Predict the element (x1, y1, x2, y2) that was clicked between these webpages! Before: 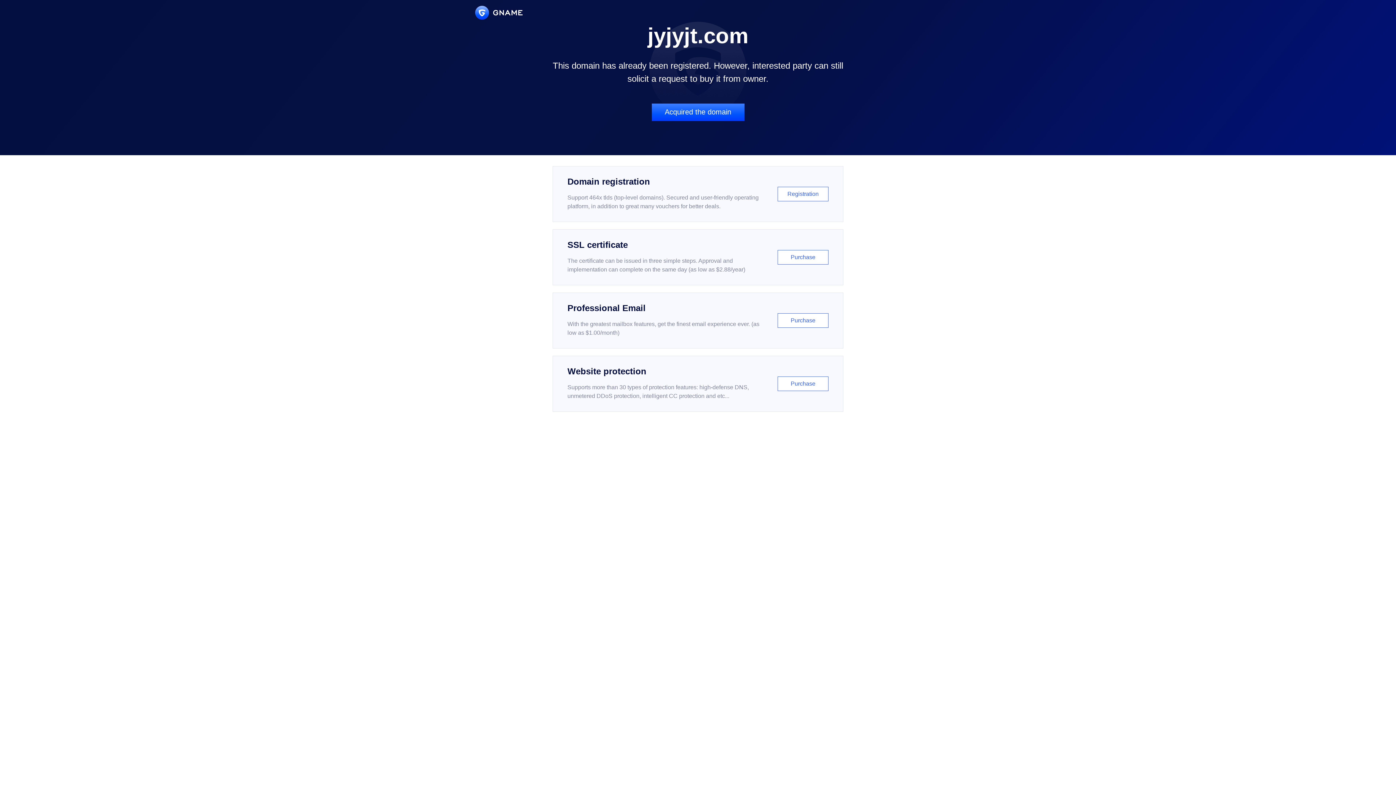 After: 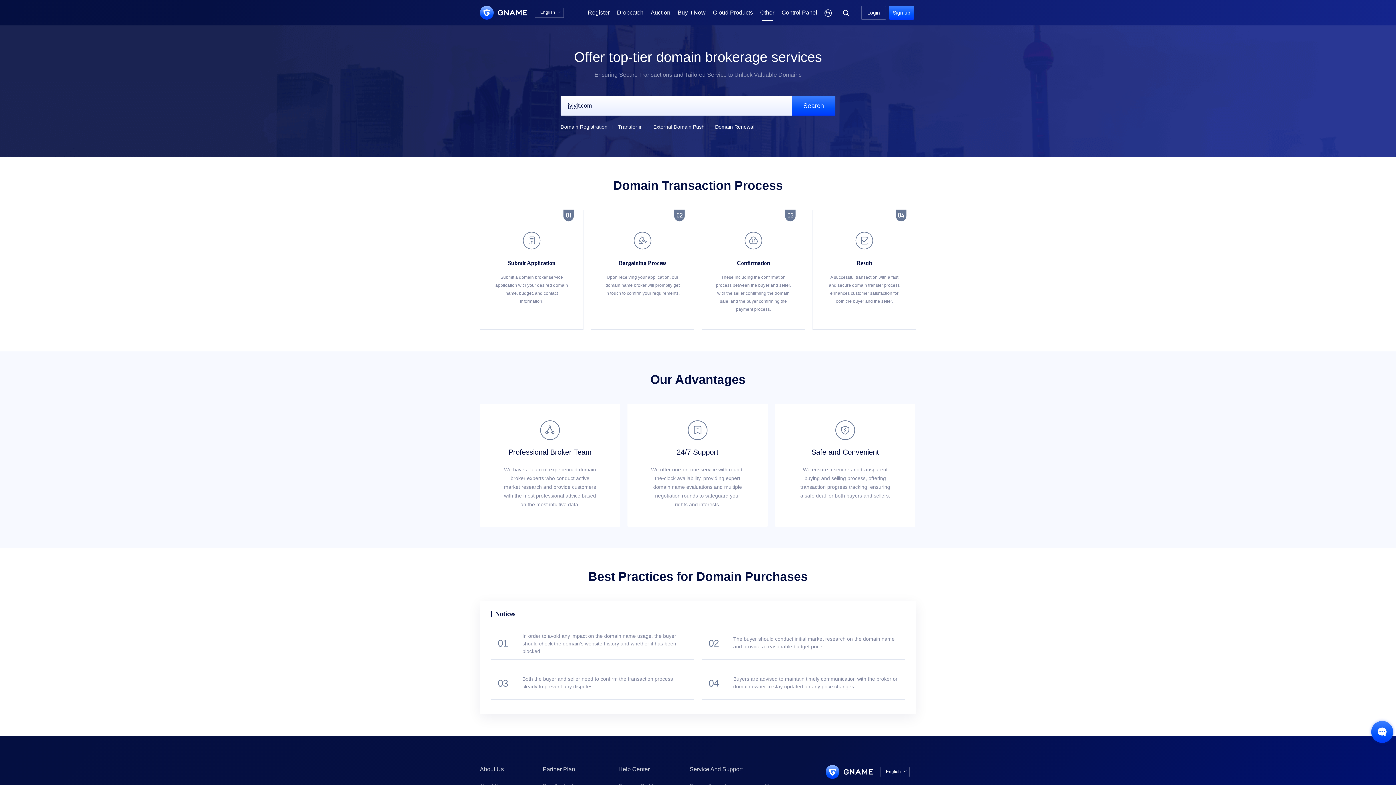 Action: label: Acquired the domain bbox: (651, 103, 744, 121)